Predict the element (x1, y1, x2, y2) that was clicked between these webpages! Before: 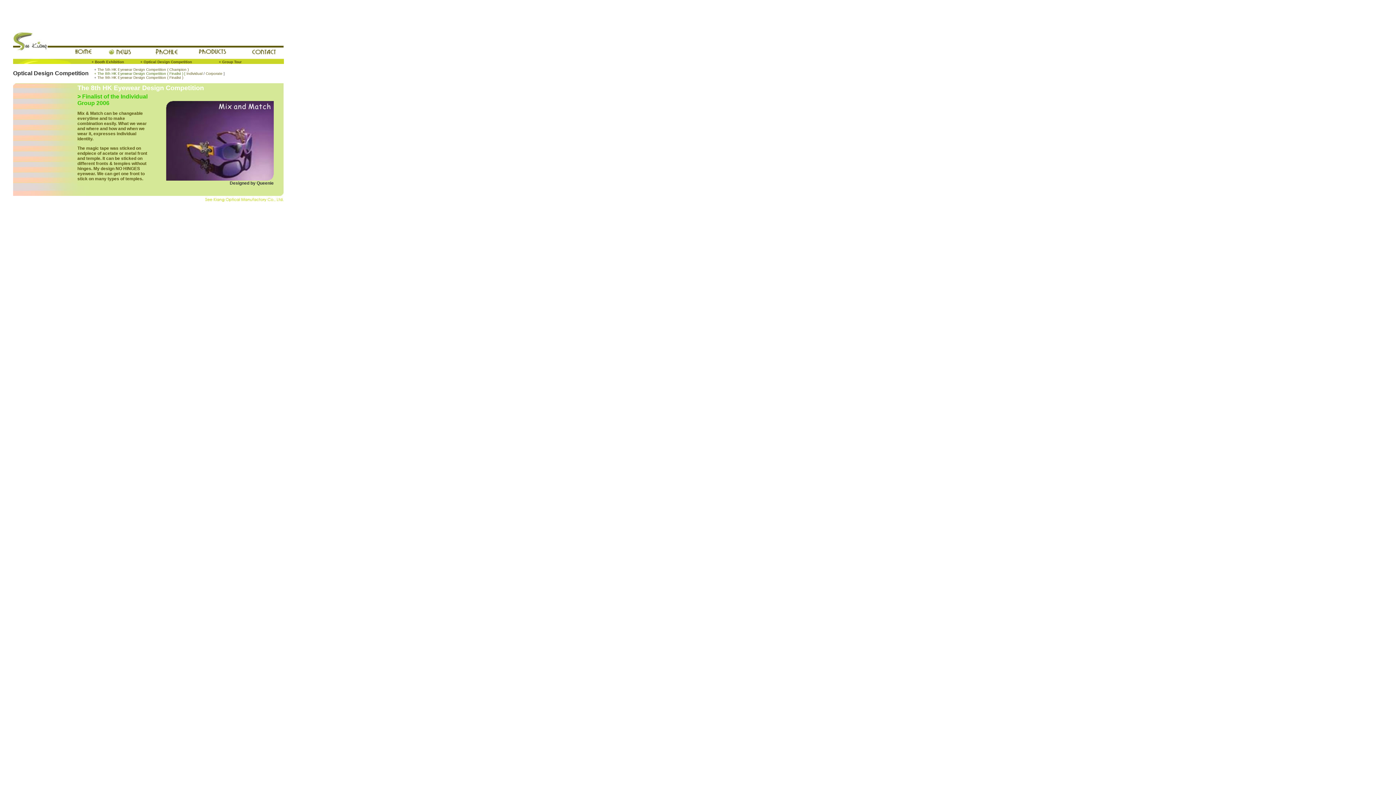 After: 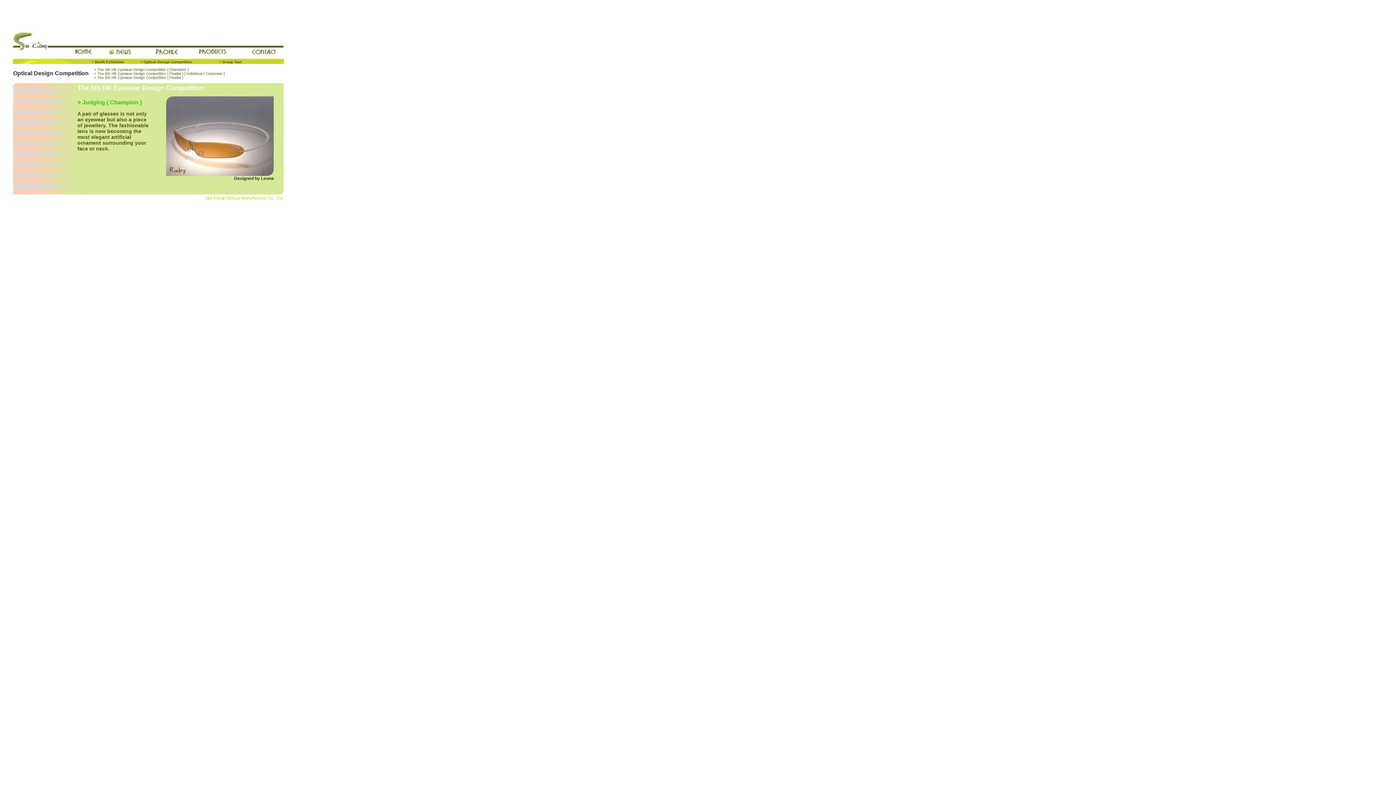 Action: bbox: (140, 60, 192, 64) label: + Optical Design Competition